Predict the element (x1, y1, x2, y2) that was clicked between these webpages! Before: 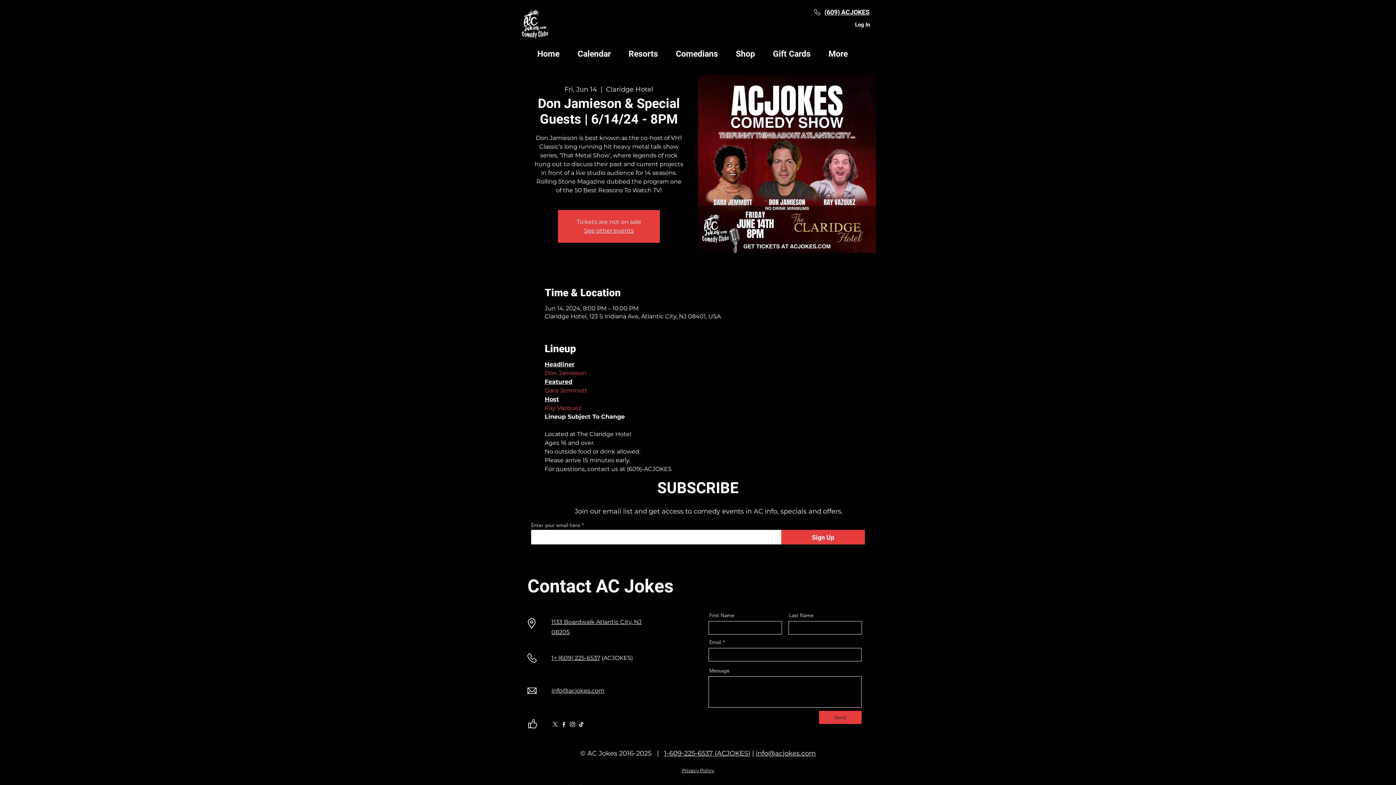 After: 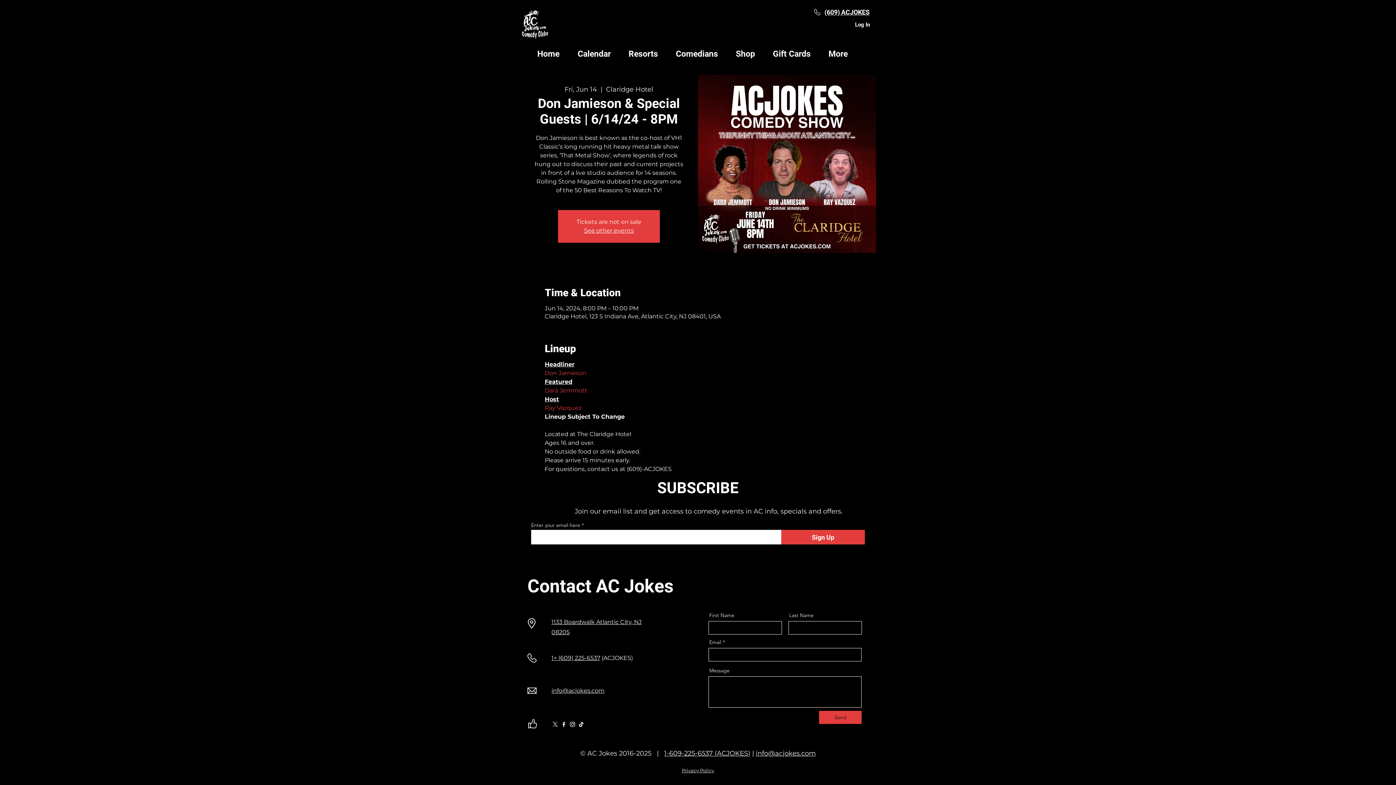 Action: bbox: (664, 749, 750, 757) label: 1-609-225-6537 (ACJOKES)